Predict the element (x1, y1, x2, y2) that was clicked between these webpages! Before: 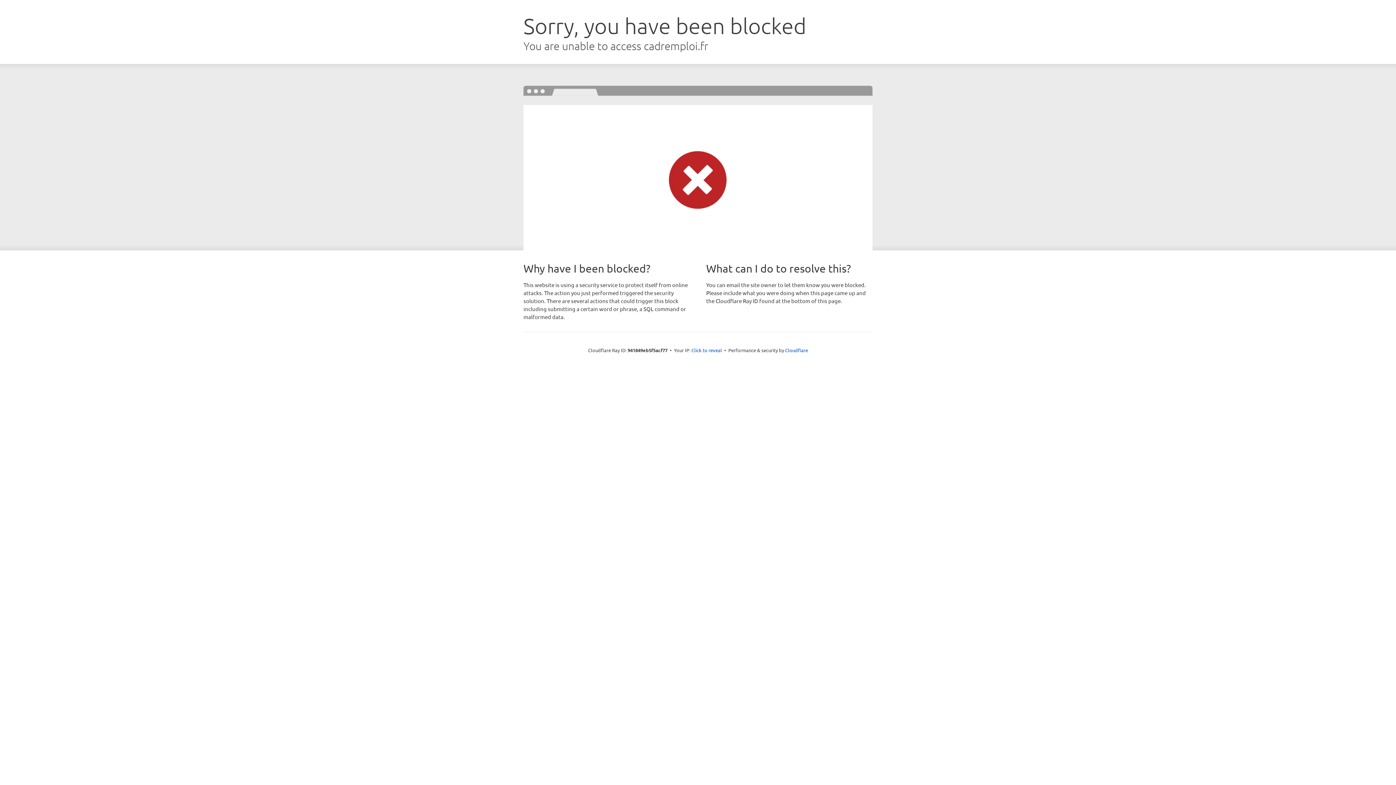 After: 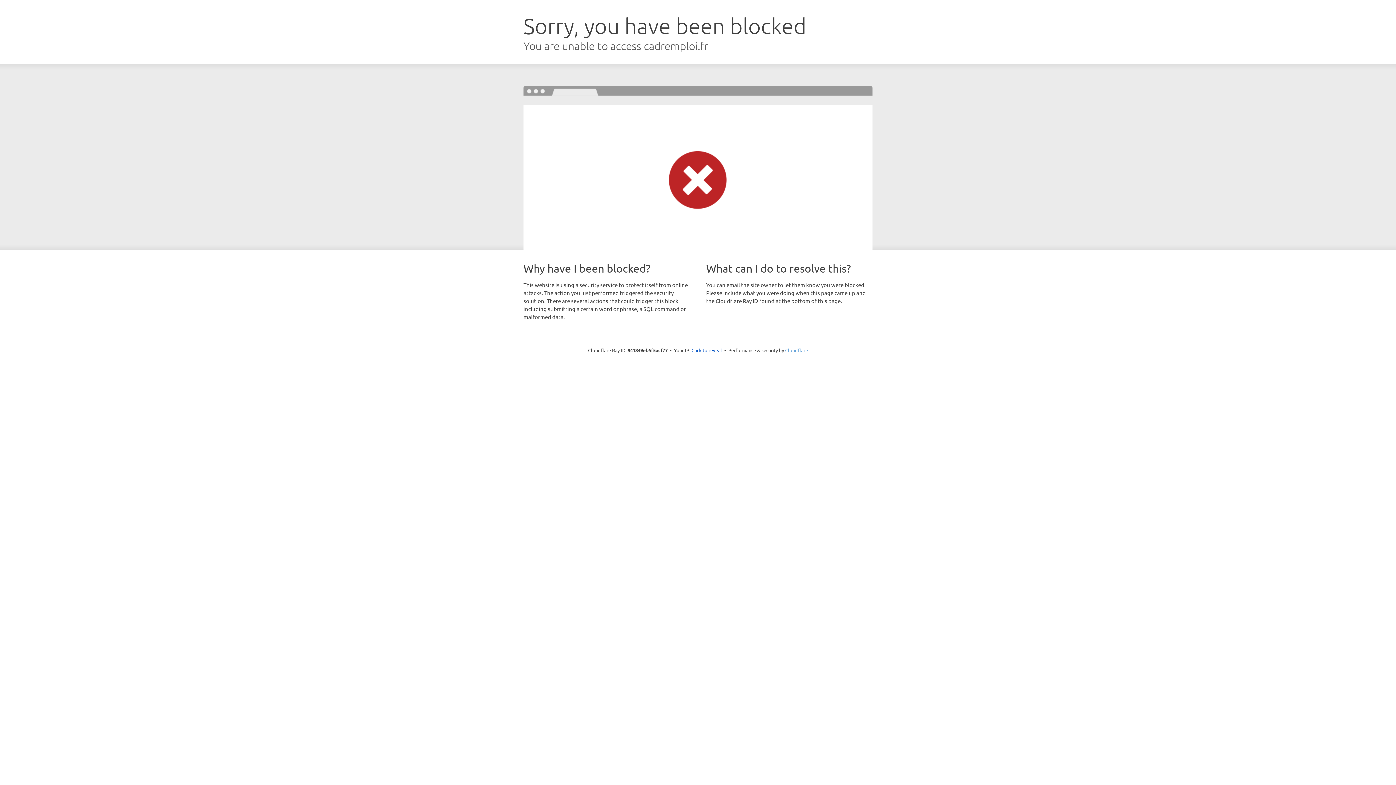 Action: bbox: (785, 347, 808, 353) label: Cloudflare